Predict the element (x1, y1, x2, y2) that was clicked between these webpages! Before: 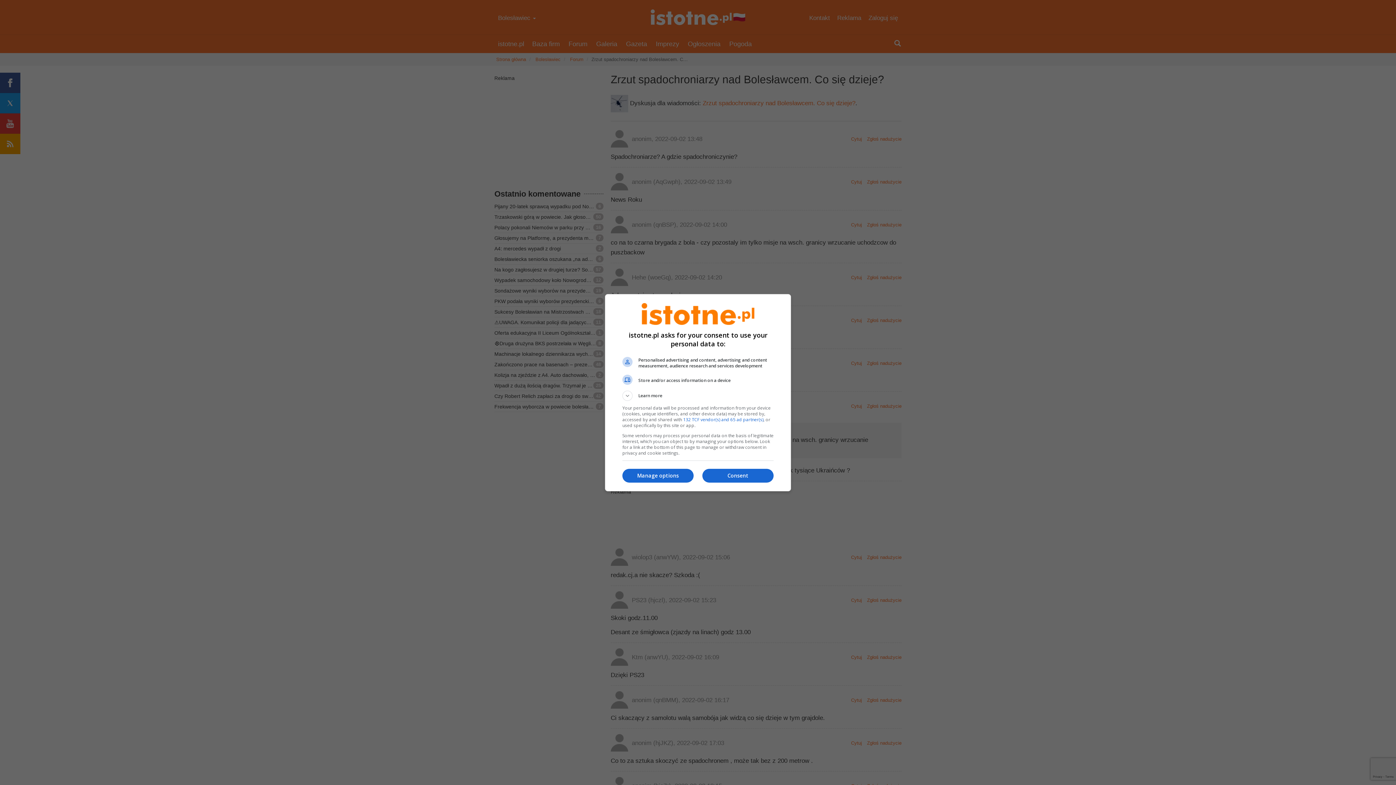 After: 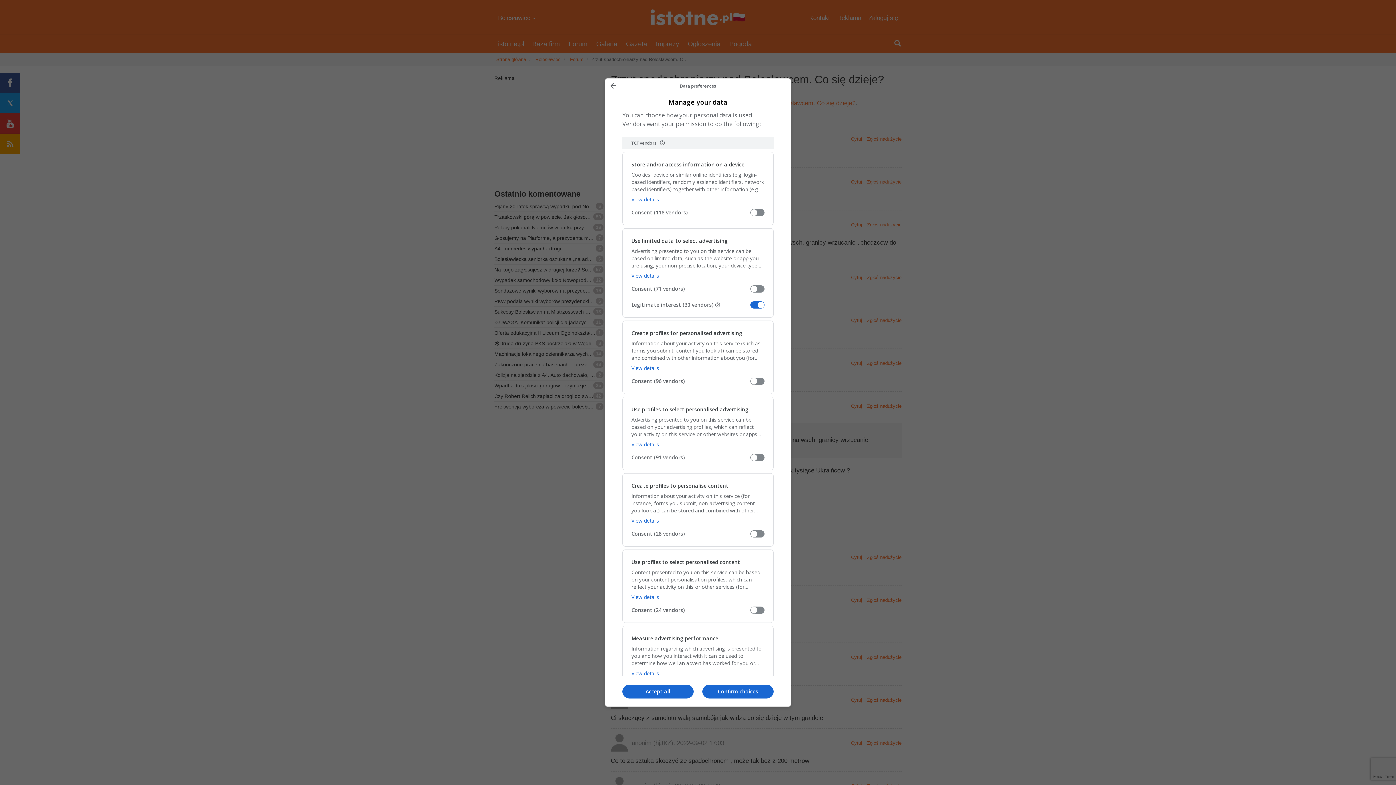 Action: bbox: (622, 469, 693, 482) label: Manage options